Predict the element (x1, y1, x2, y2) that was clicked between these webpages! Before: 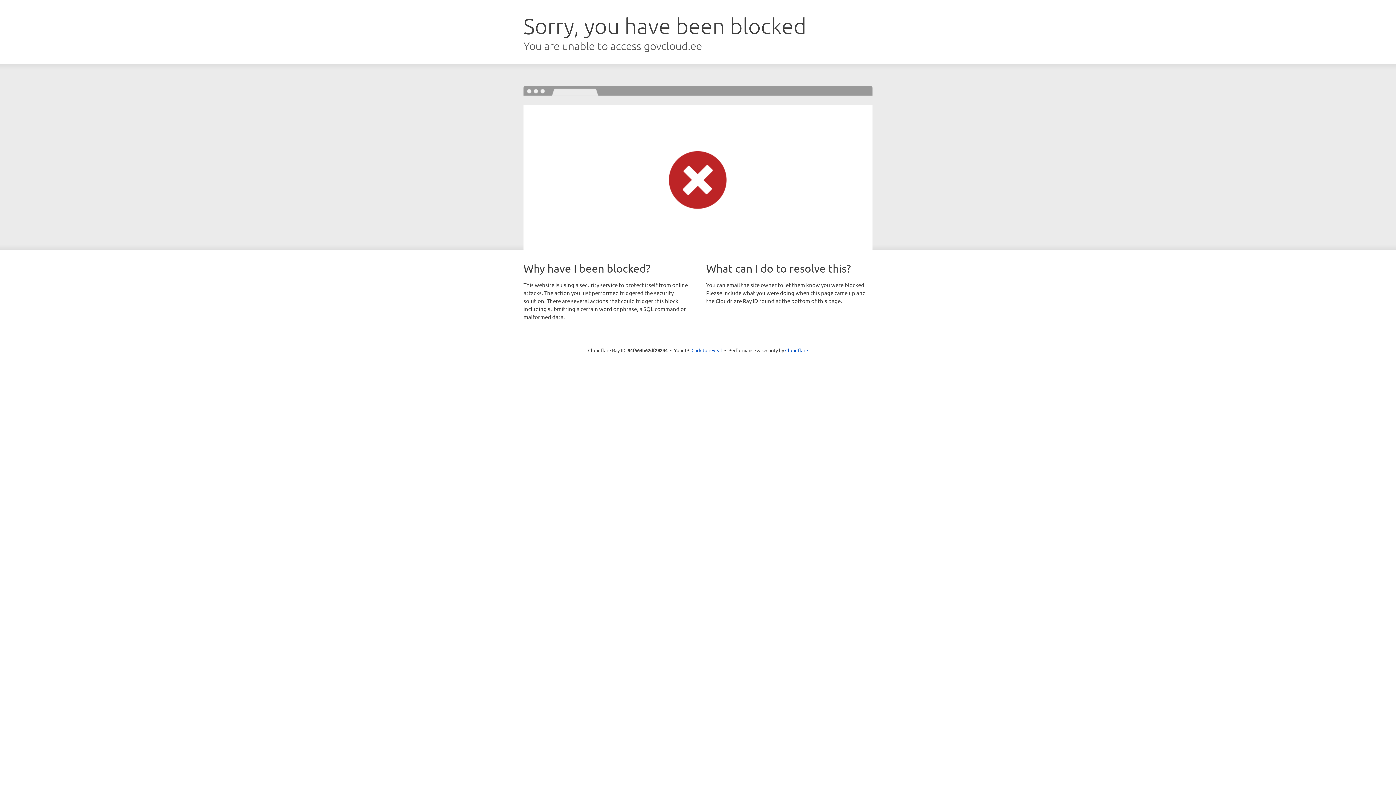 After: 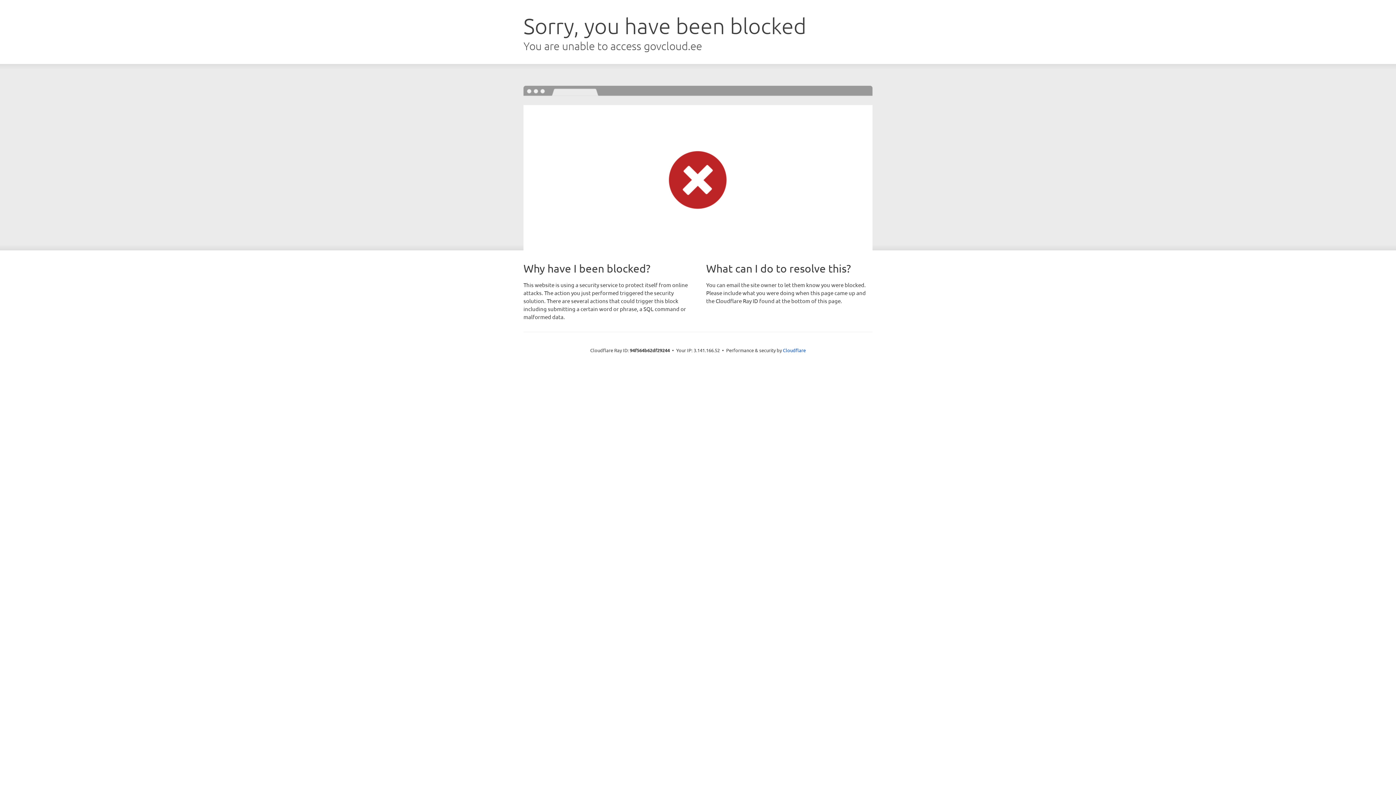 Action: bbox: (691, 346, 722, 353) label: Click to reveal